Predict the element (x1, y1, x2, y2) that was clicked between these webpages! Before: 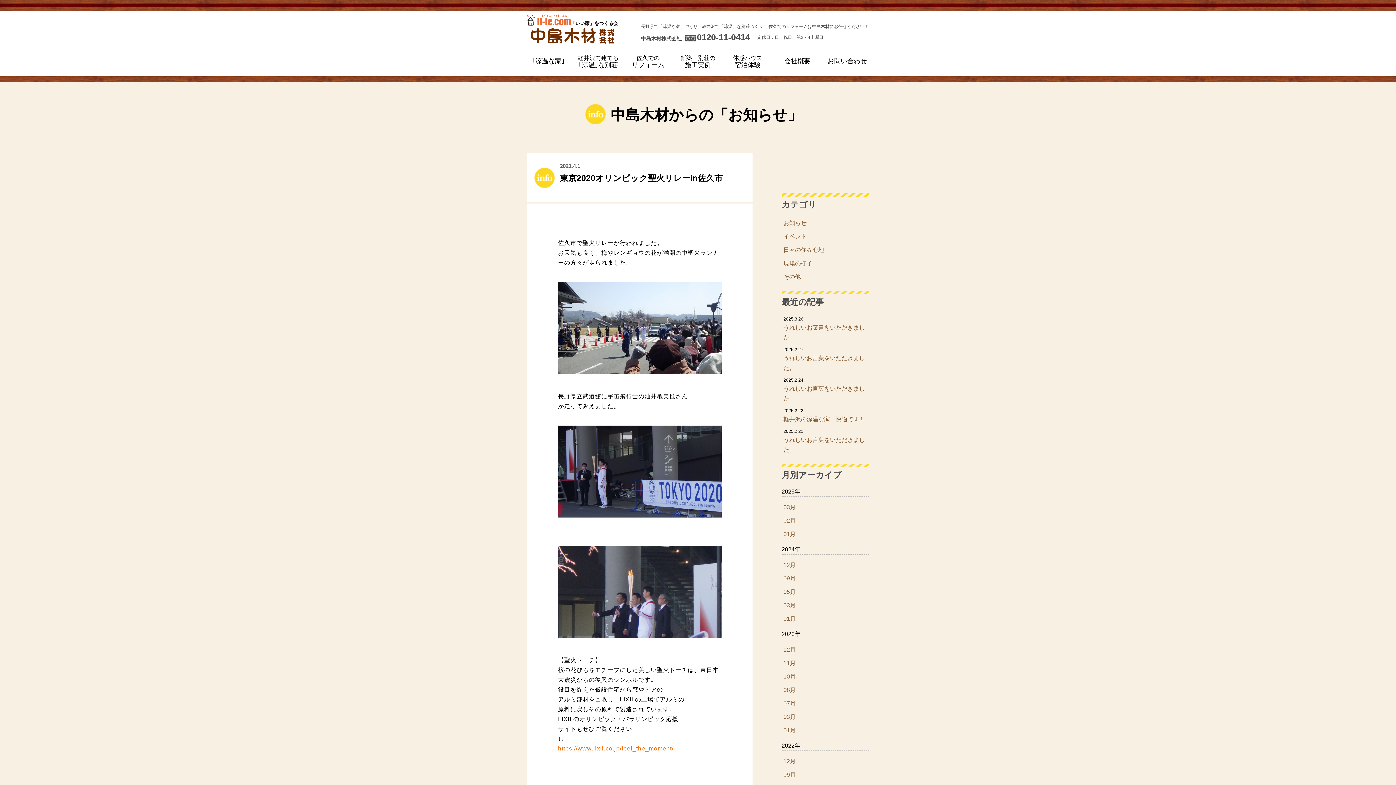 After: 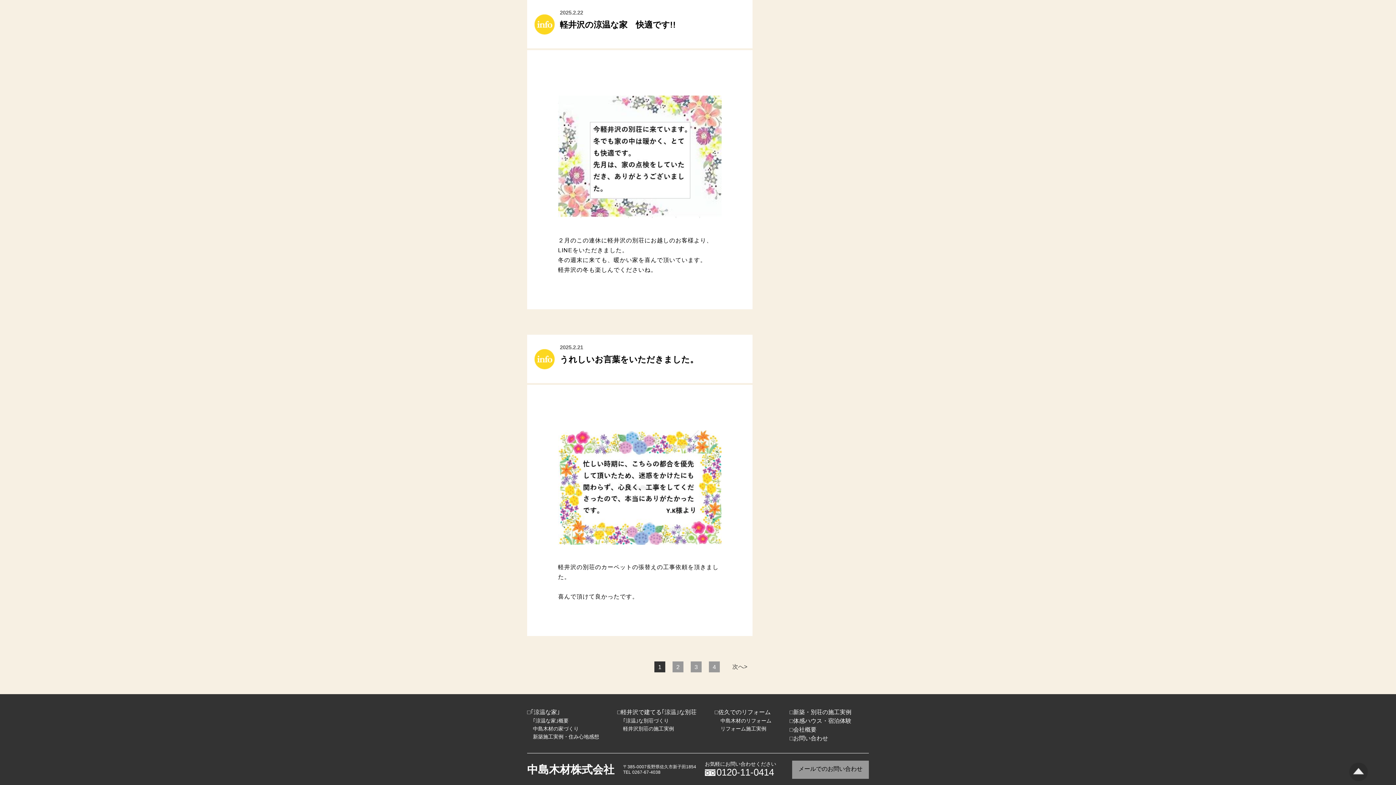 Action: bbox: (781, 405, 869, 426) label: 2025.2.22
軽井沢の涼温な家　快適です!!